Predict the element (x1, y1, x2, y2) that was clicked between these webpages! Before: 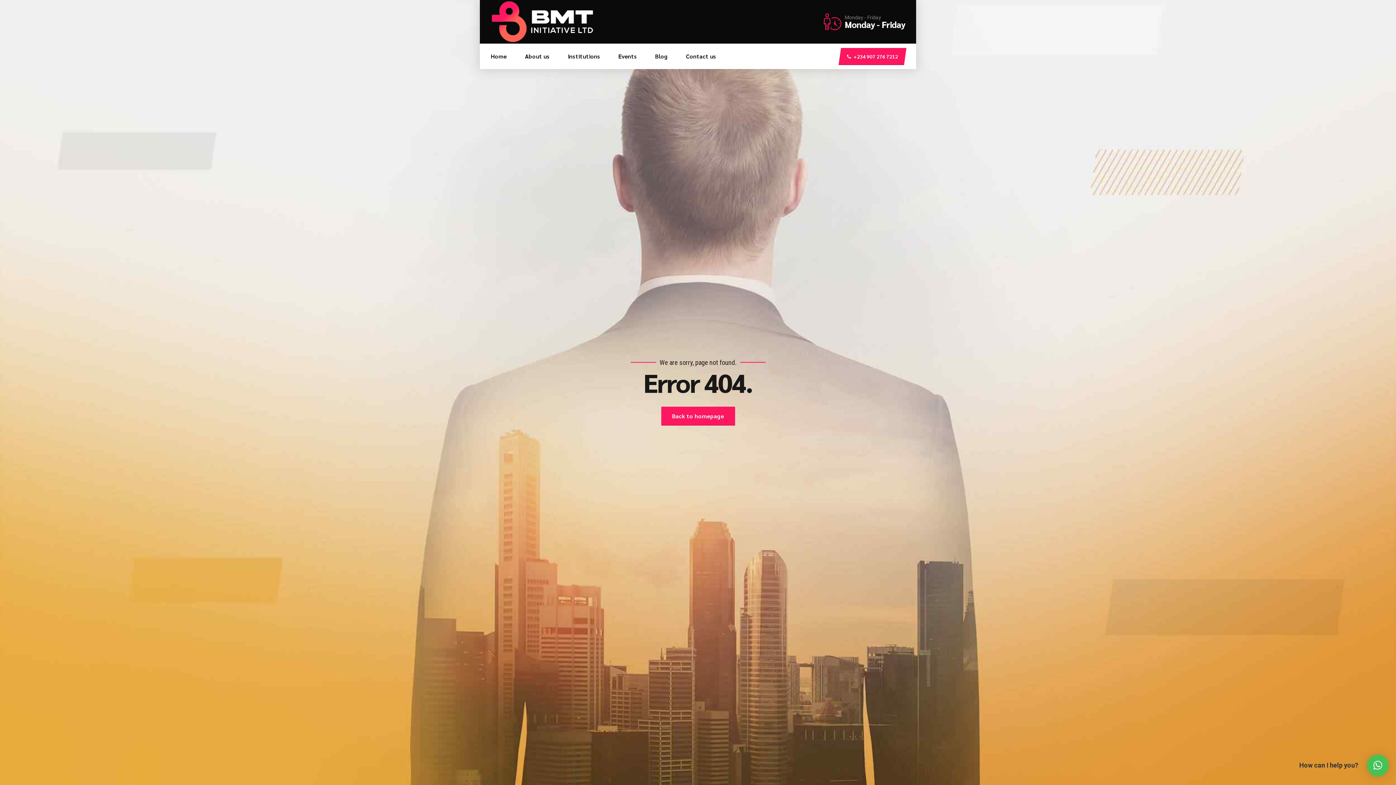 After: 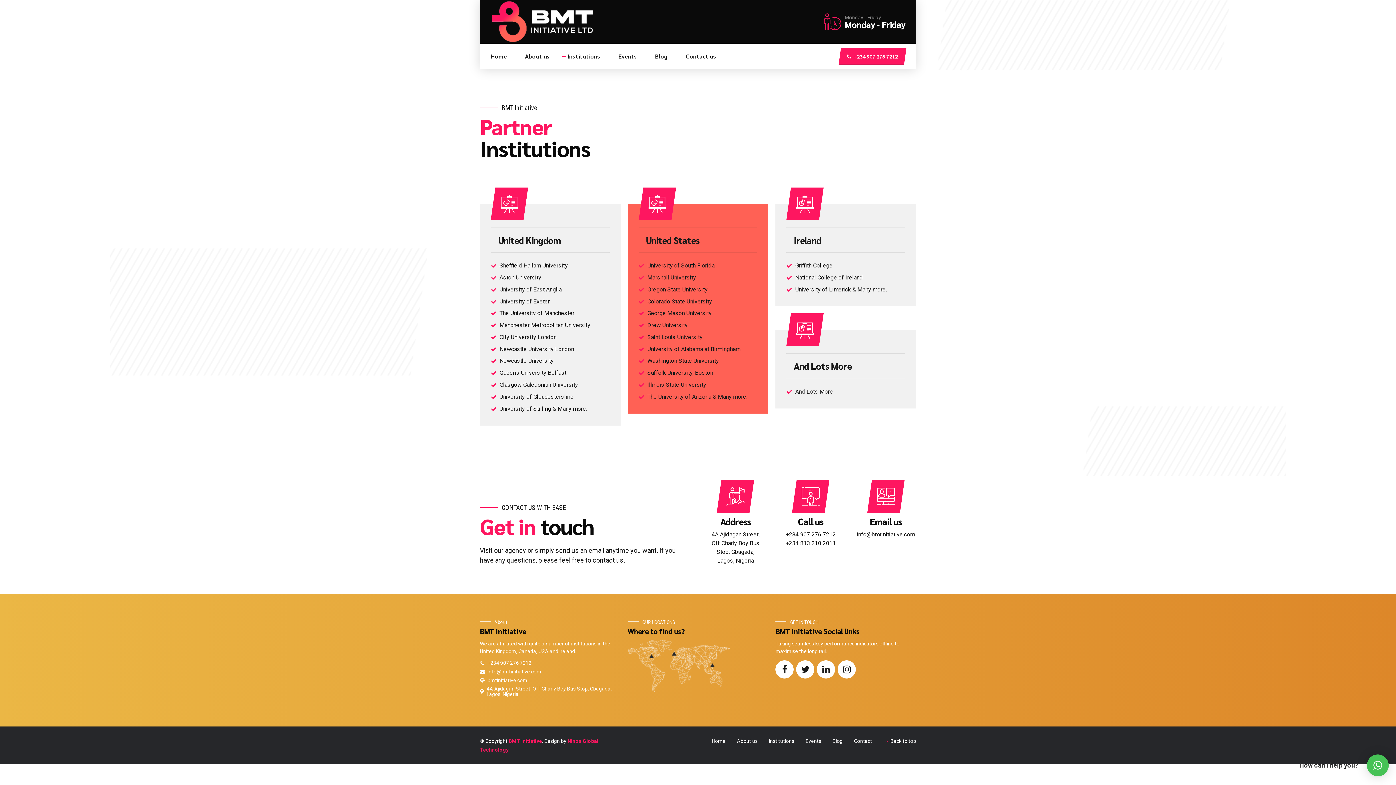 Action: label: Institutions bbox: (568, 43, 600, 69)